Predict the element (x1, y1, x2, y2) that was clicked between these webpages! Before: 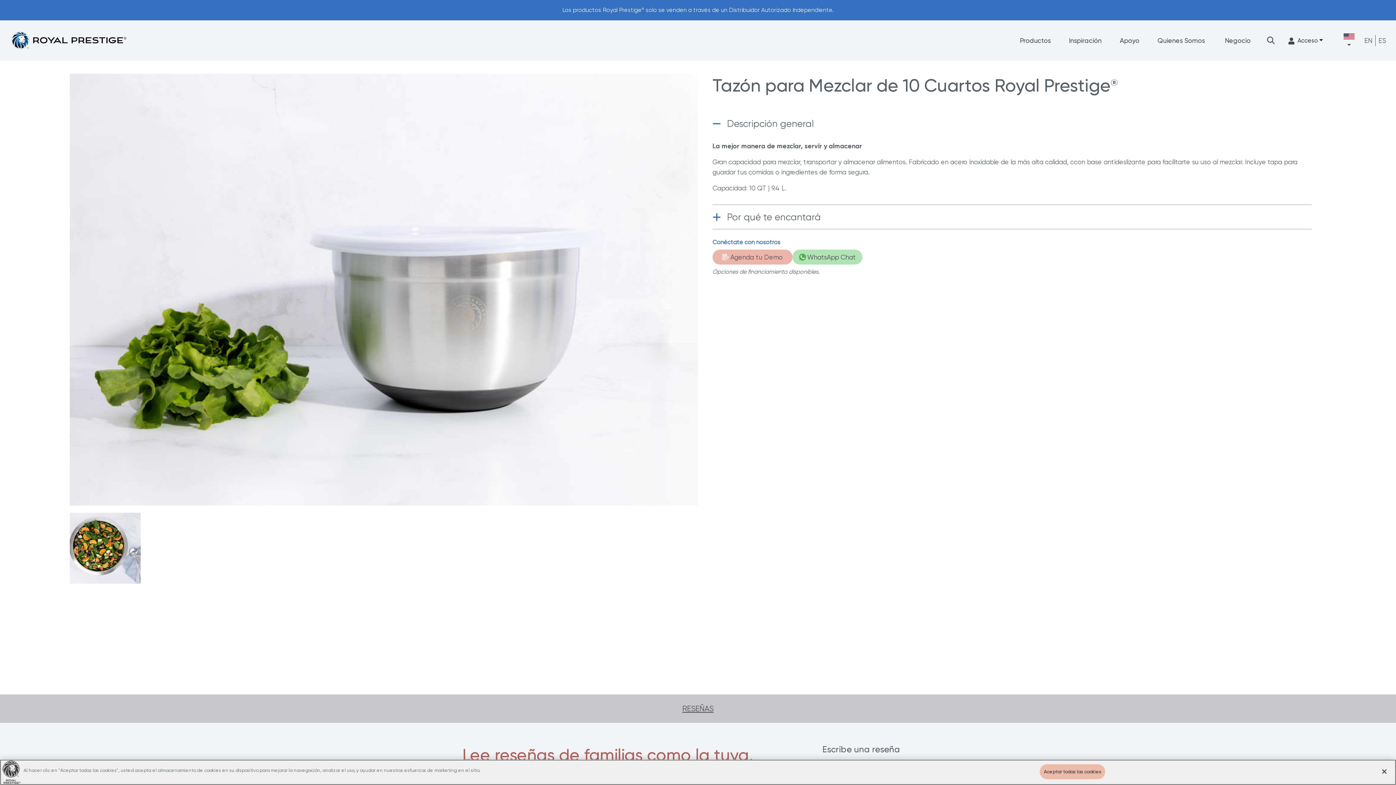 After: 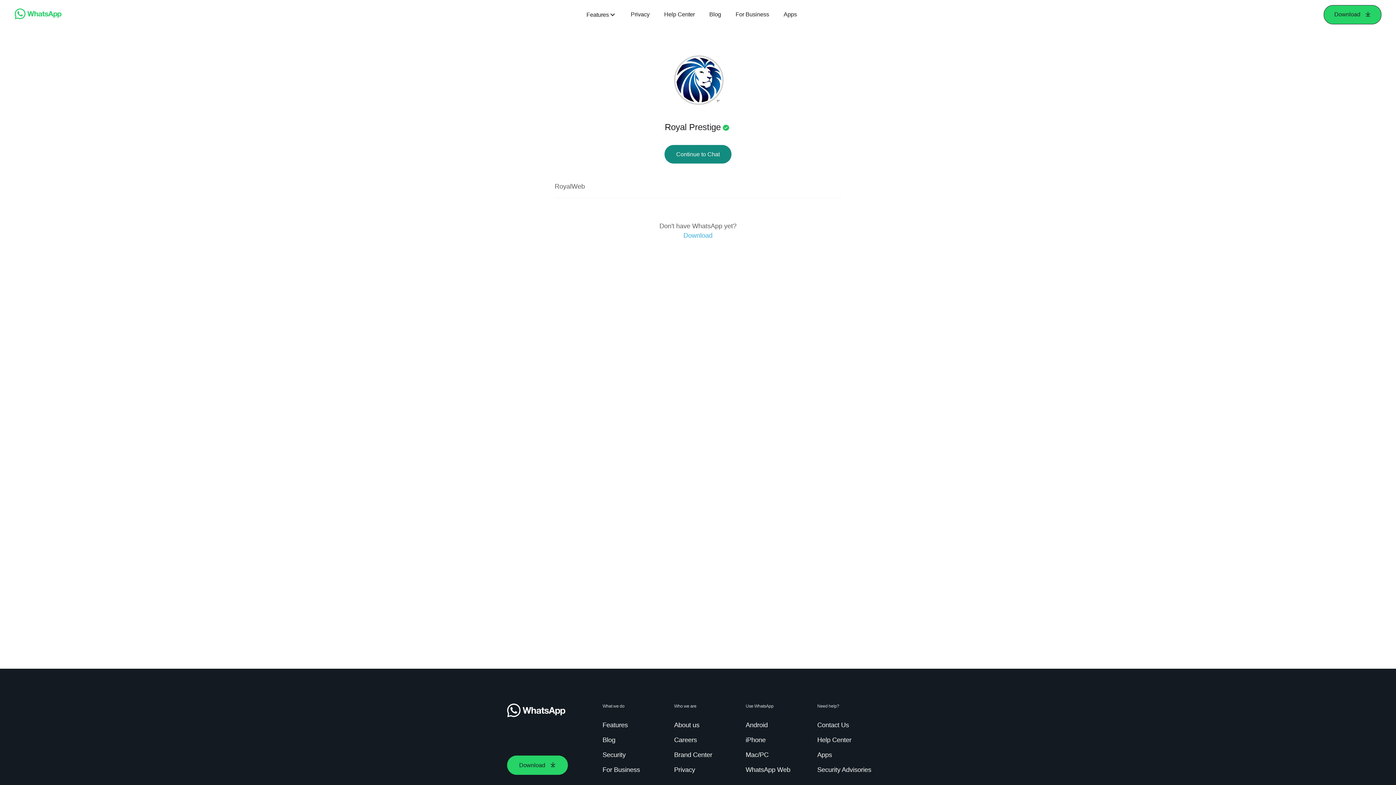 Action: label: WhatsApp Chat bbox: (792, 249, 862, 264)